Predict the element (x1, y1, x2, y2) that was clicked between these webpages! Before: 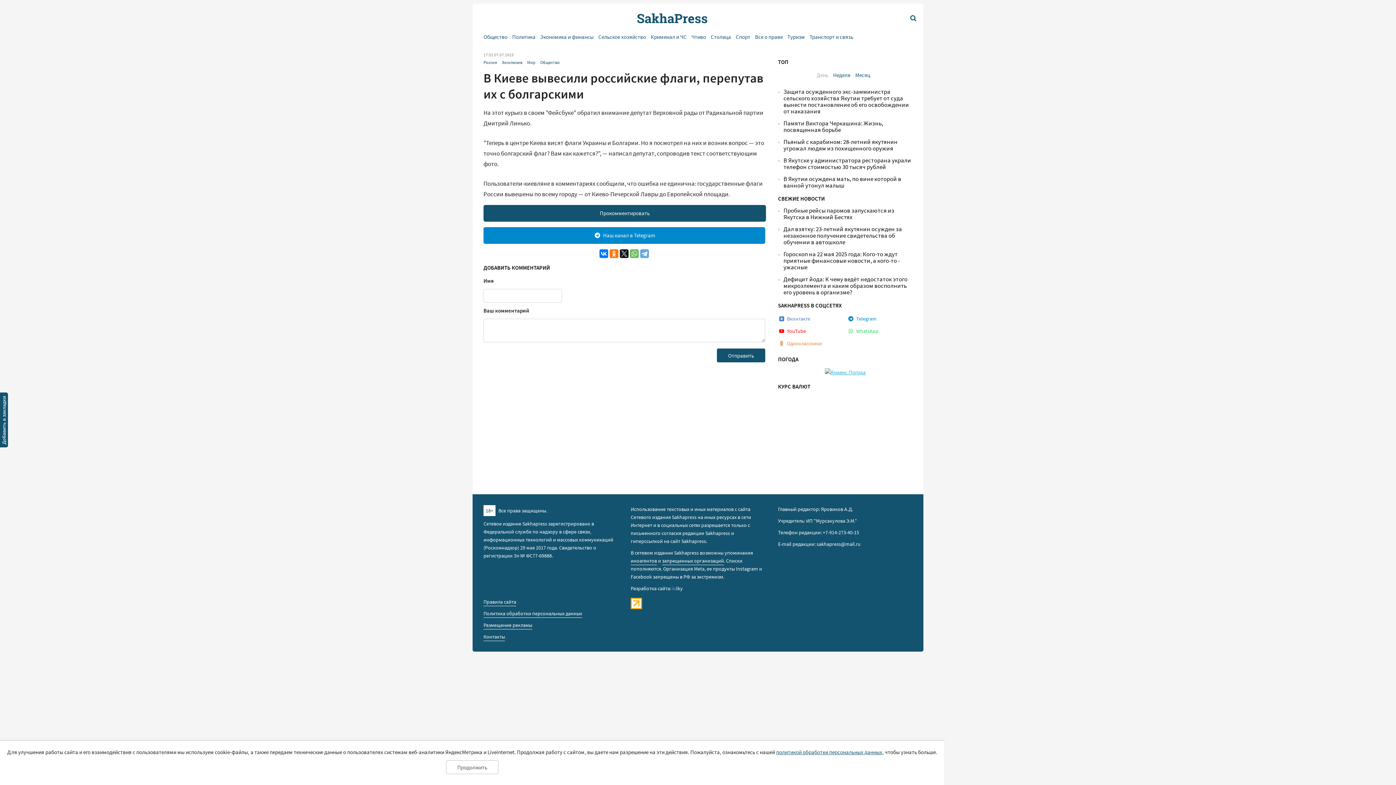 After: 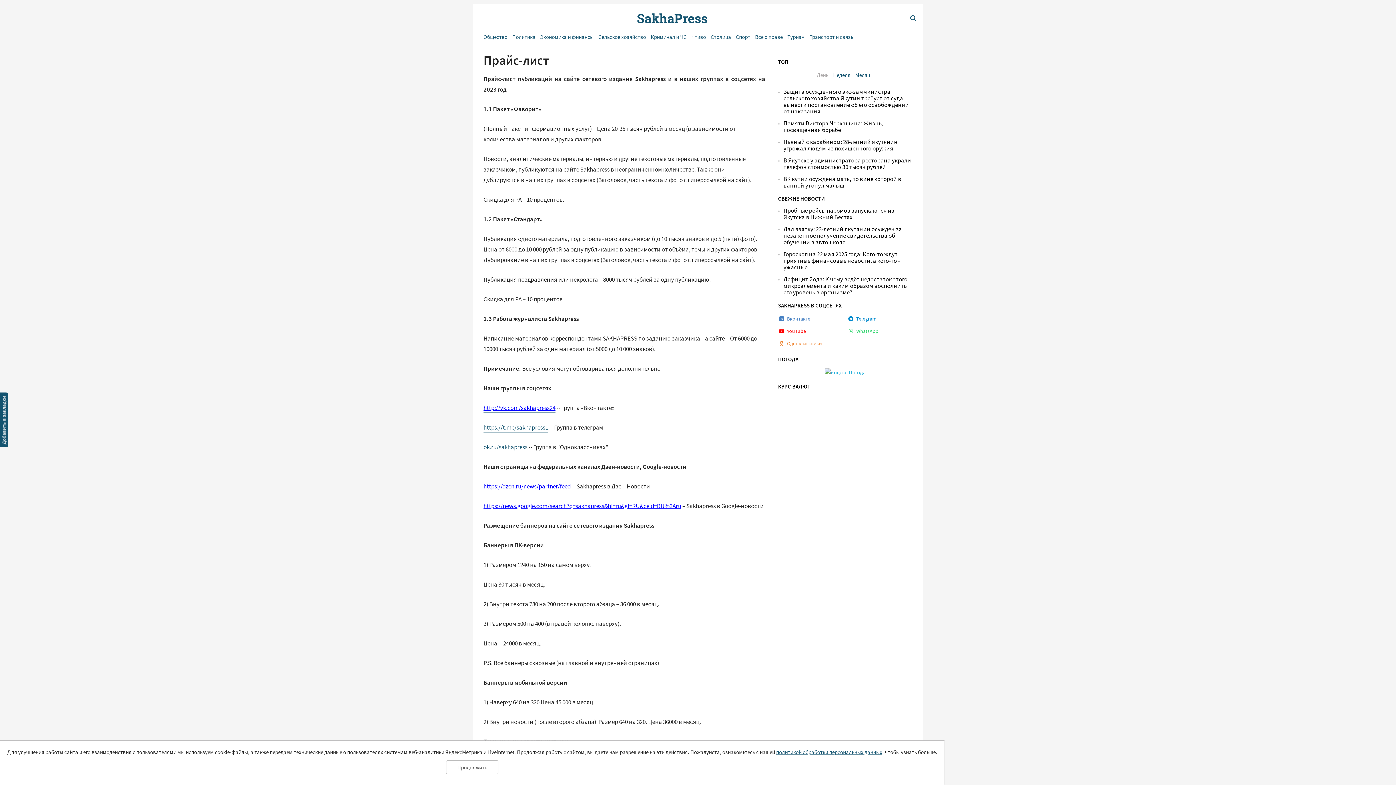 Action: bbox: (483, 622, 532, 629) label: Размещение рекламы